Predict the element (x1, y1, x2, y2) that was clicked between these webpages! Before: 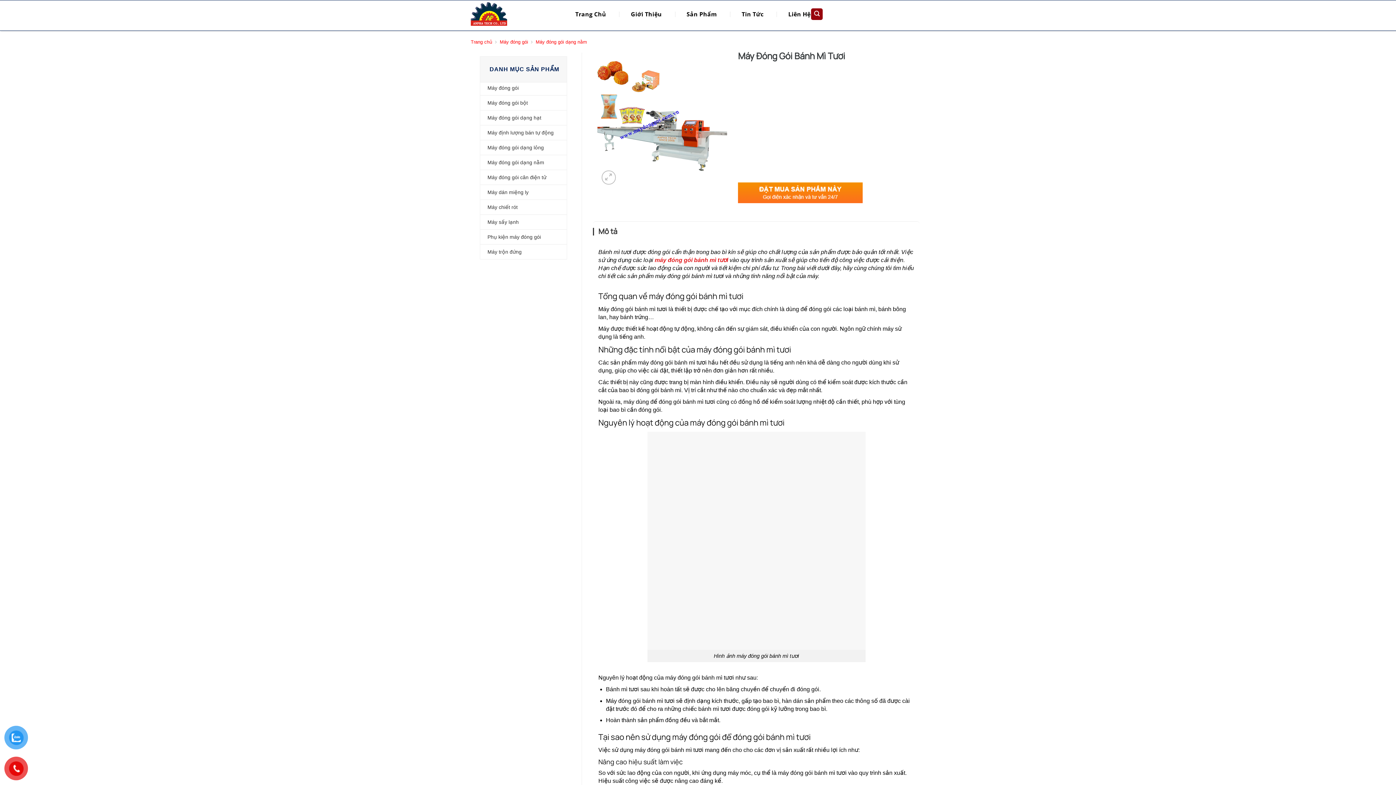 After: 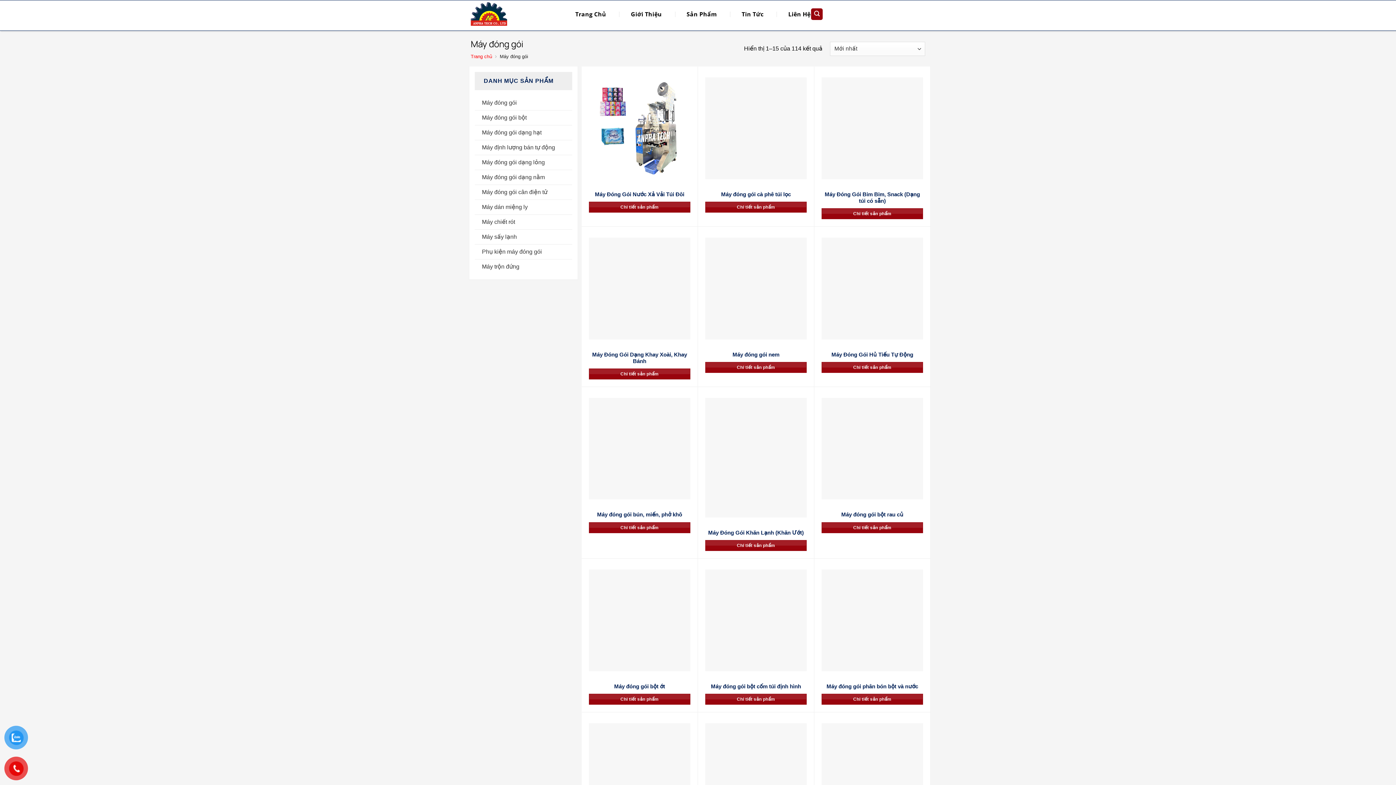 Action: label: Máy đóng gói bbox: (487, 82, 518, 93)